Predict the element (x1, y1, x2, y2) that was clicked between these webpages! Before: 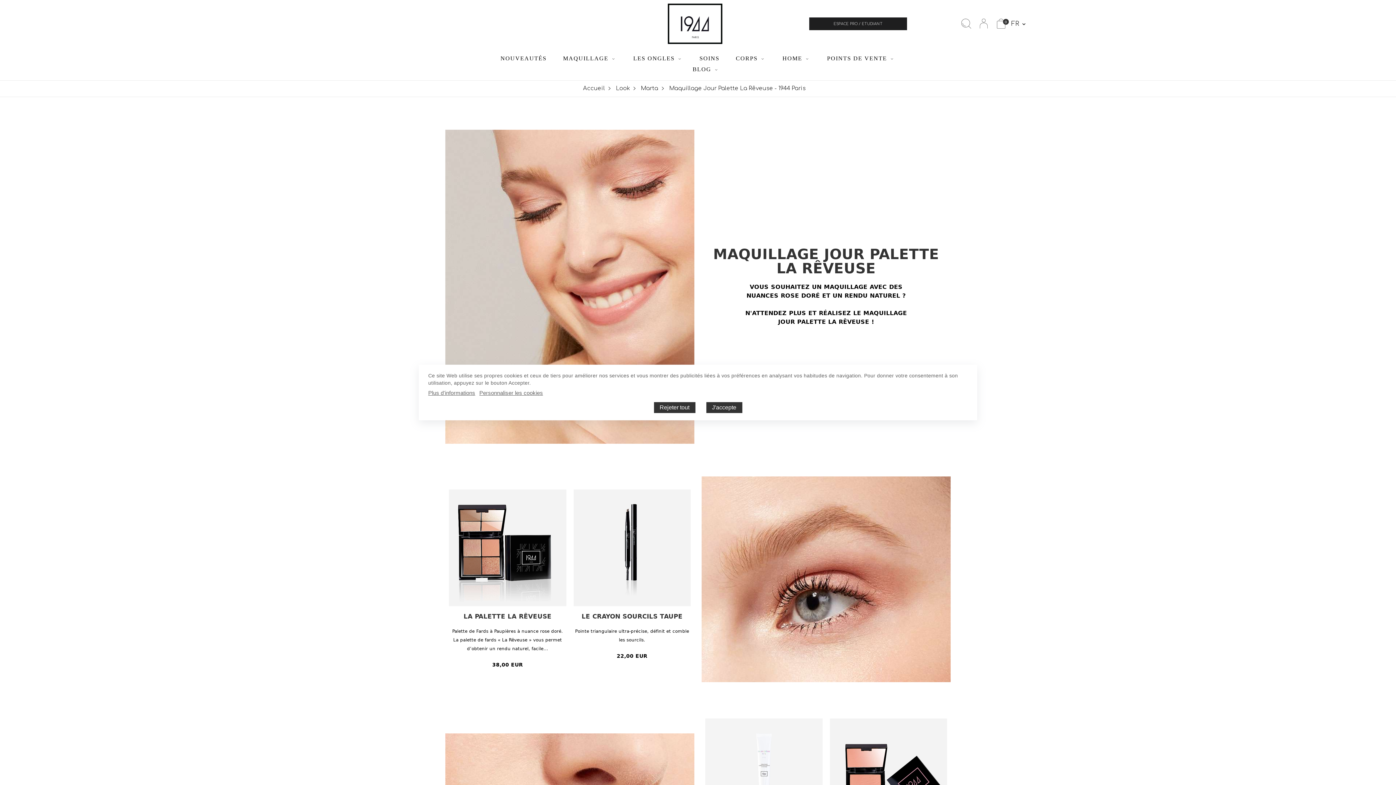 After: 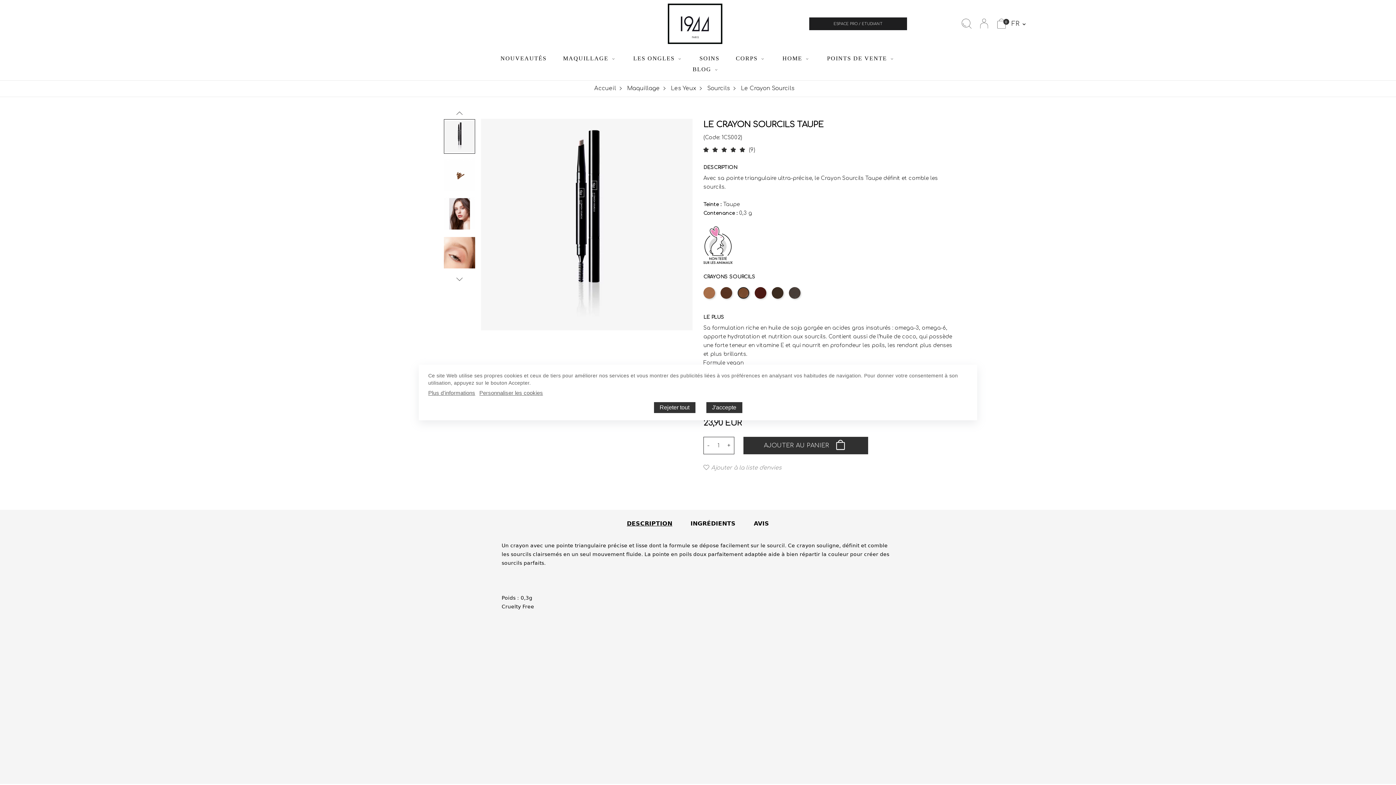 Action: label: LE CRAYON SOURCILS TAUPE bbox: (581, 613, 682, 620)